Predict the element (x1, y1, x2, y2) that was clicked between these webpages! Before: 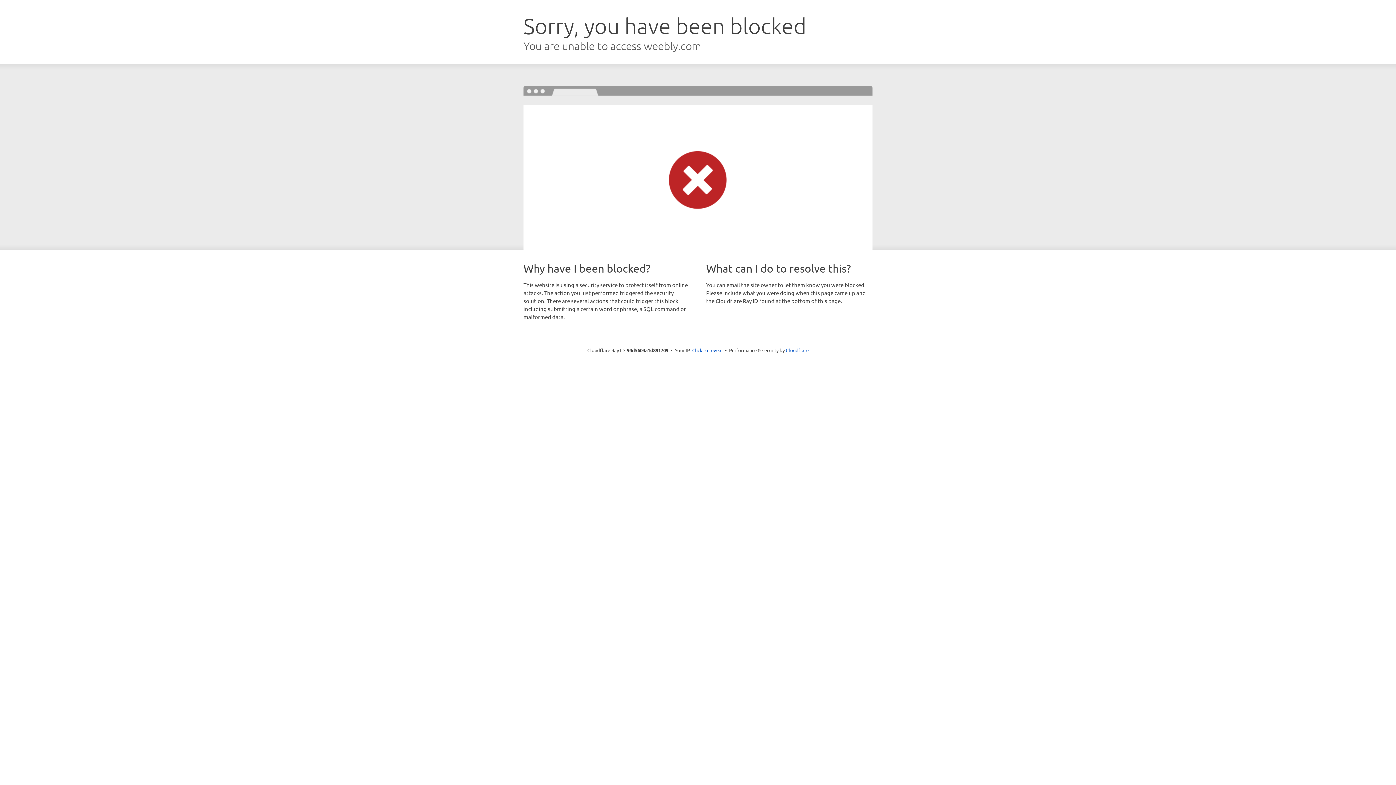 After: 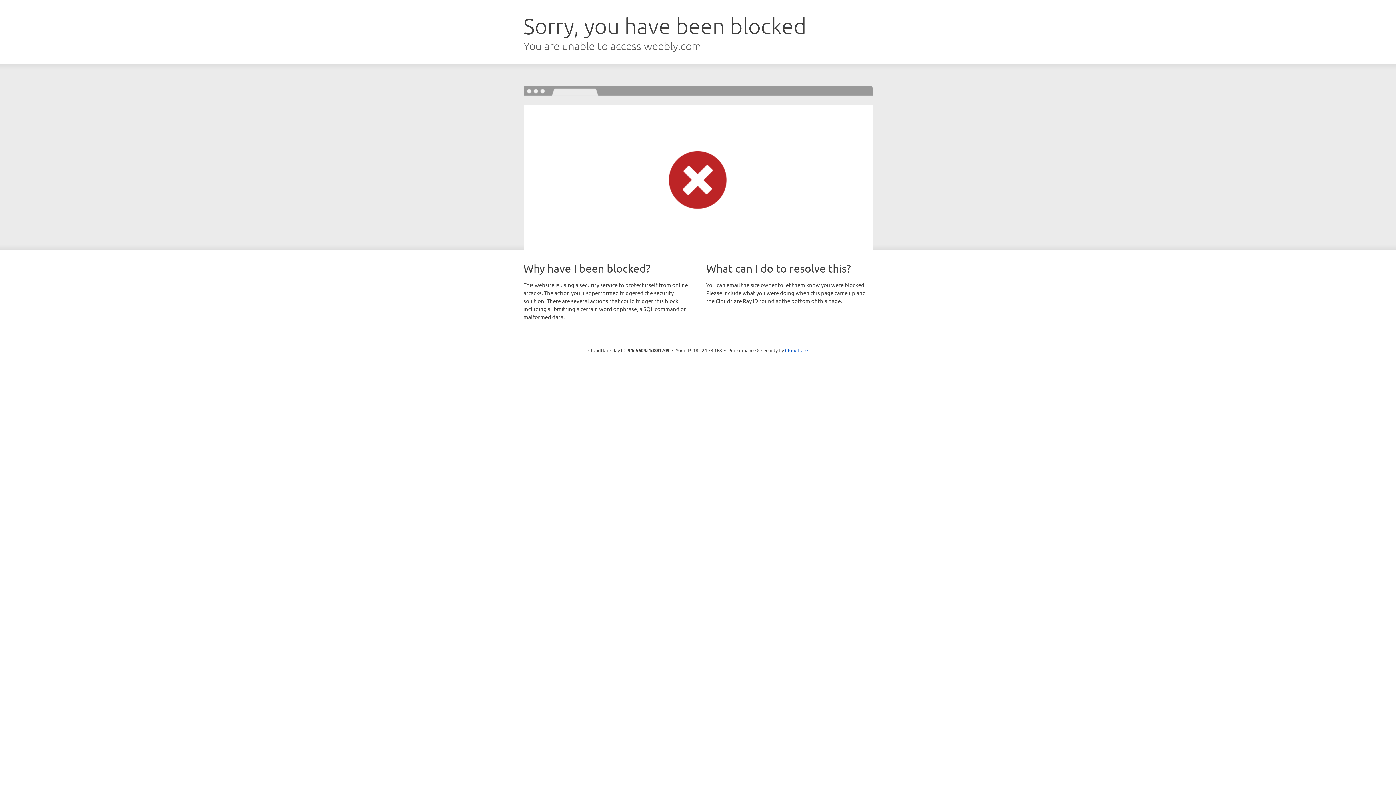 Action: bbox: (692, 346, 722, 353) label: Click to reveal